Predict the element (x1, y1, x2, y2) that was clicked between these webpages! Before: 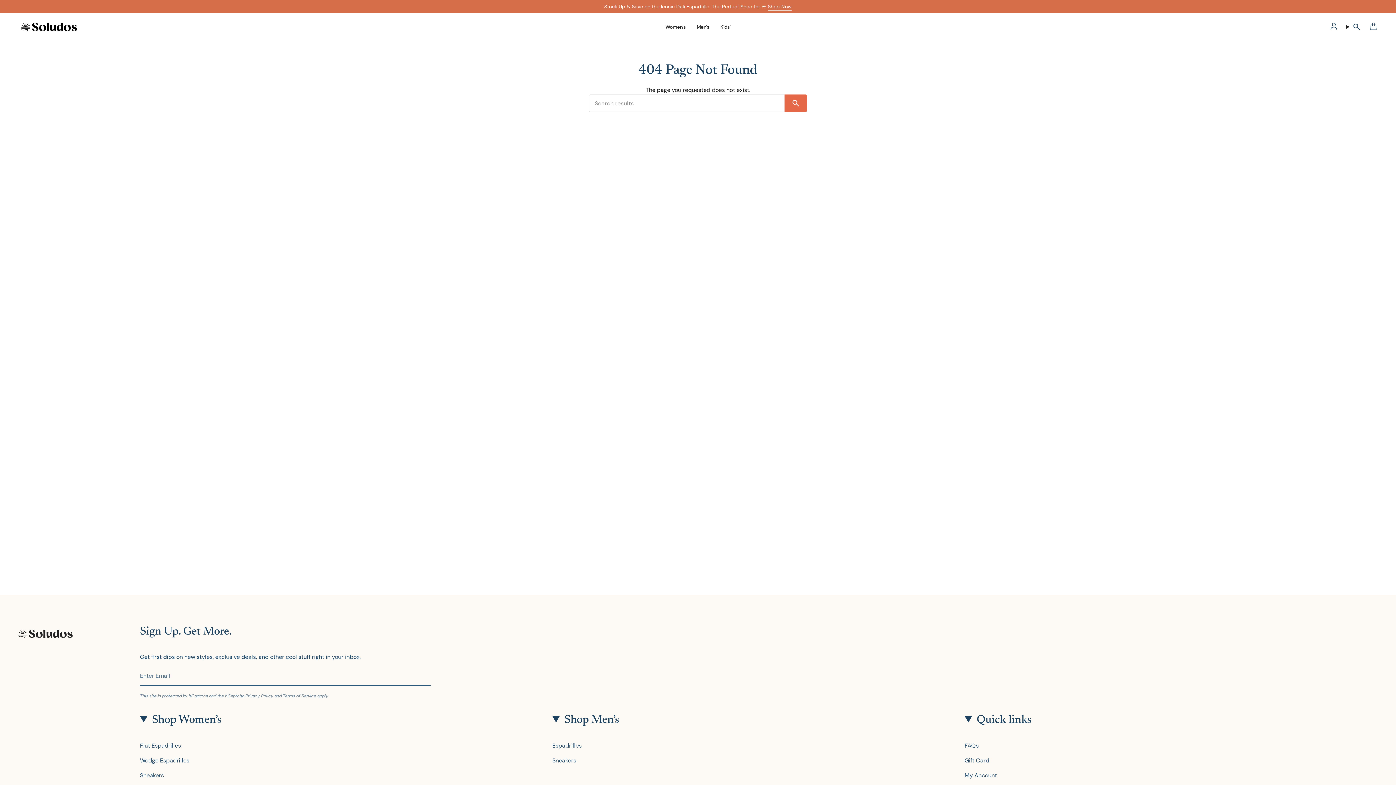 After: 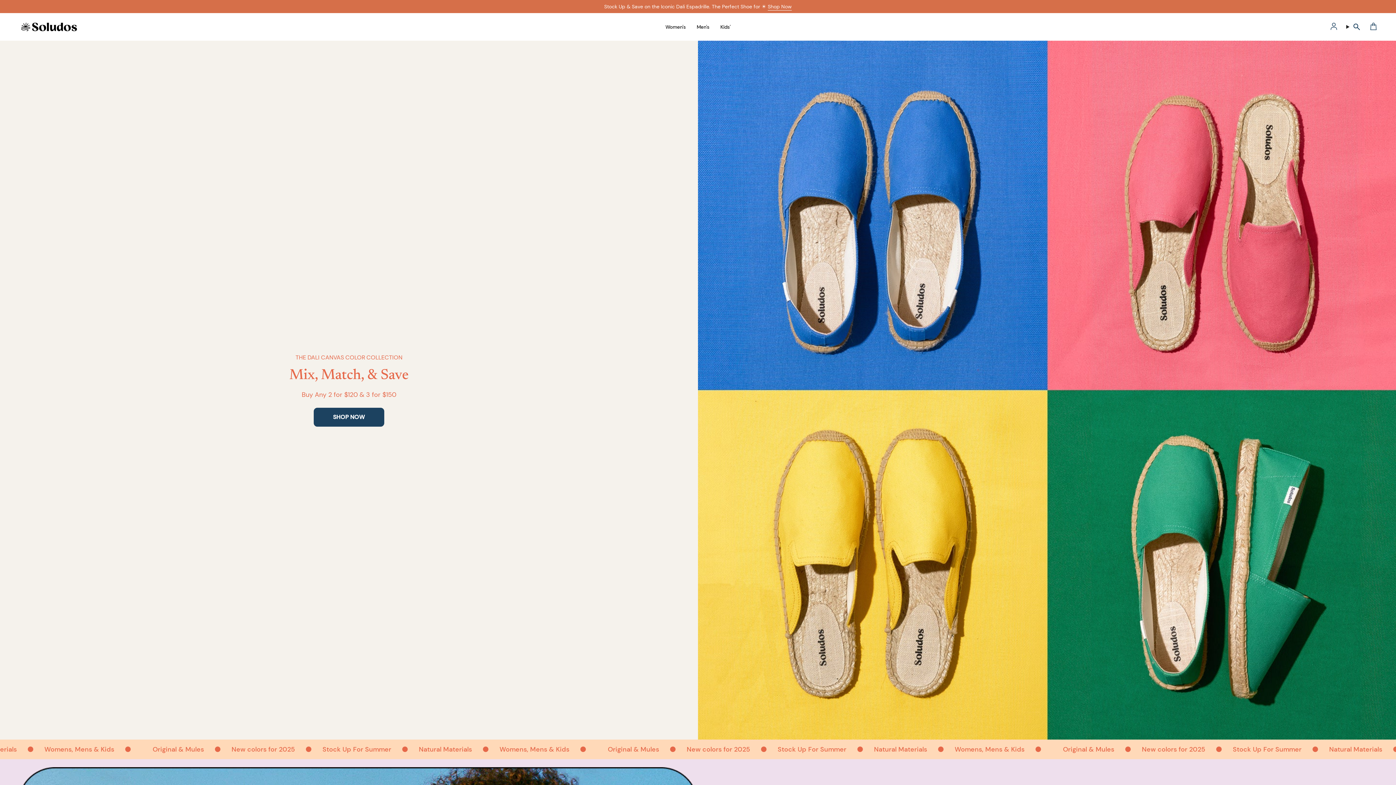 Action: label: Shop Now bbox: (768, 3, 792, 11)